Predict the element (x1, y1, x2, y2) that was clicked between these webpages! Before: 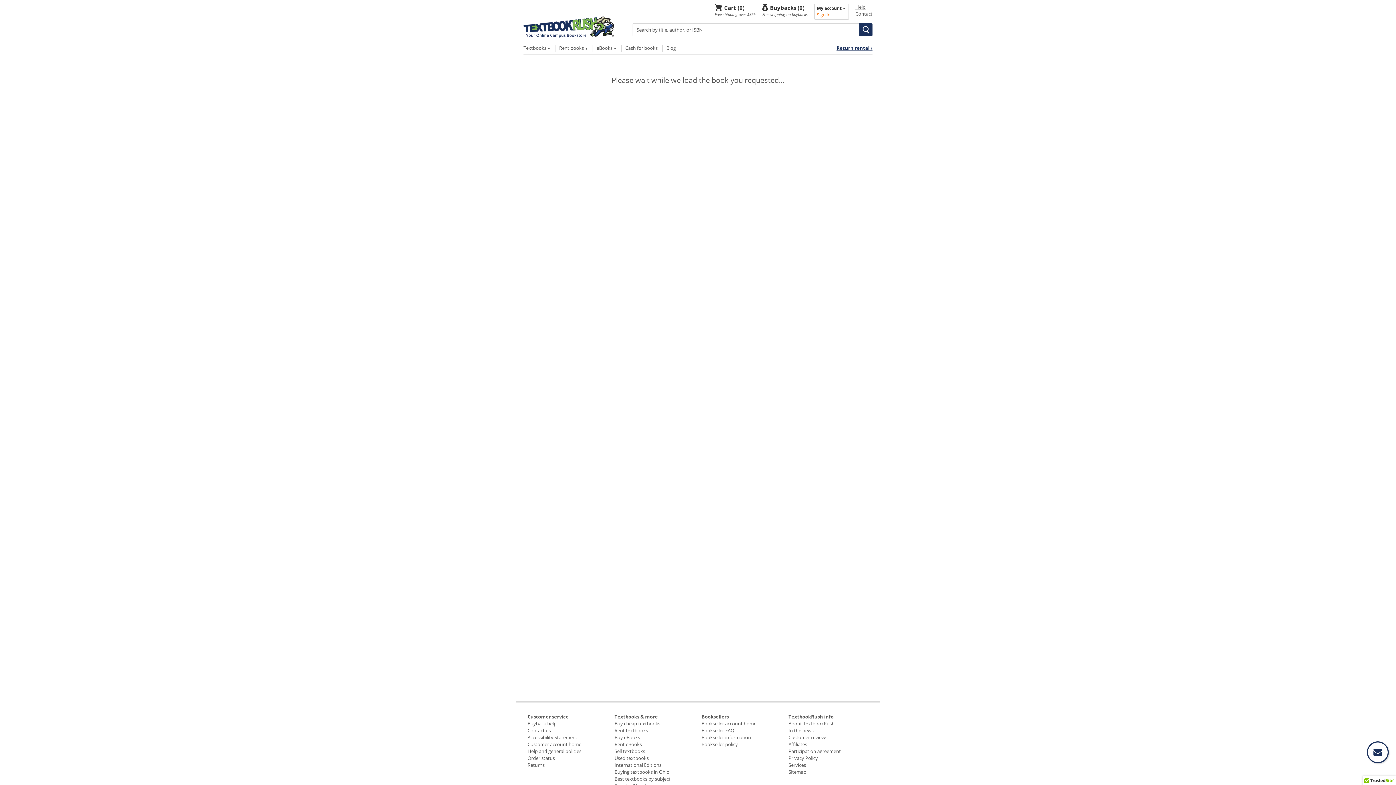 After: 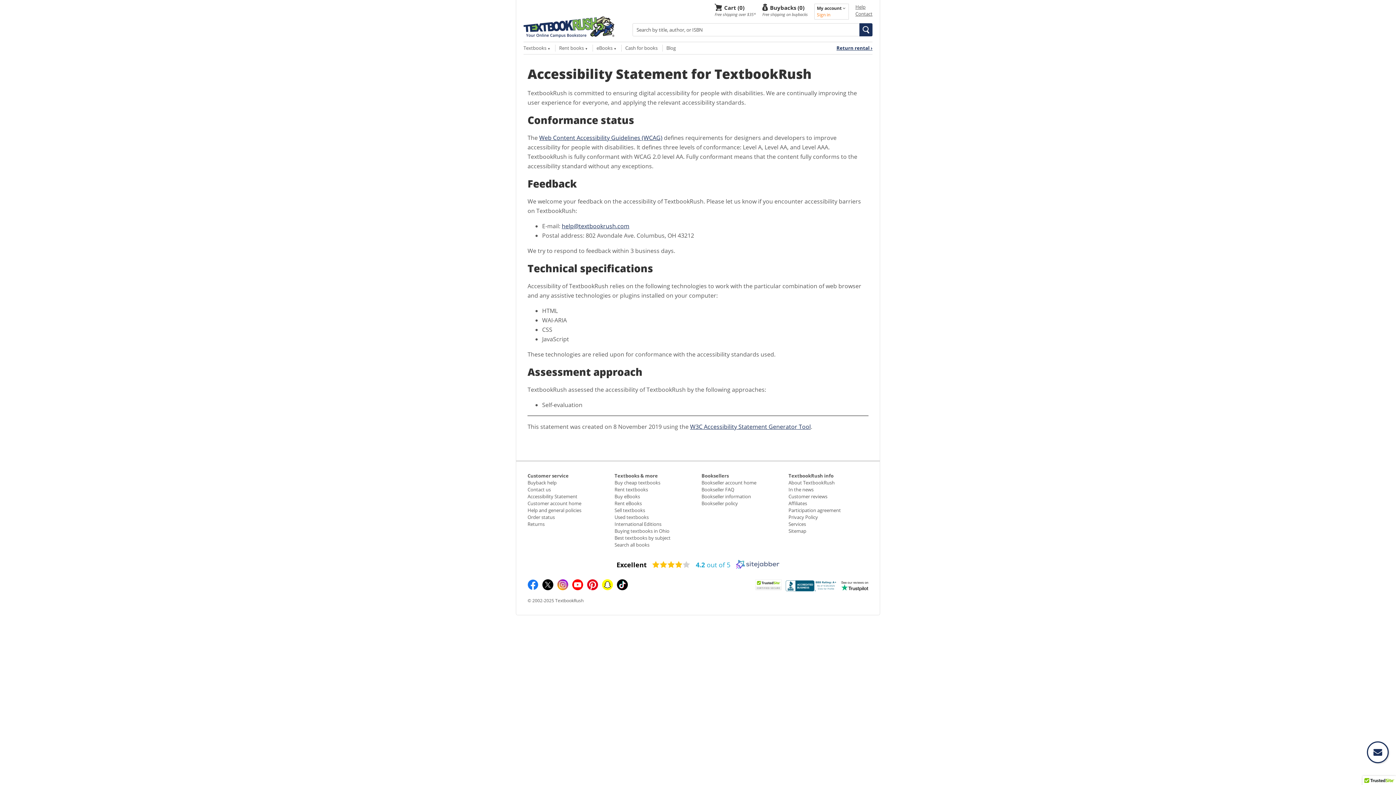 Action: bbox: (527, 734, 577, 741) label: Accessibility Statement